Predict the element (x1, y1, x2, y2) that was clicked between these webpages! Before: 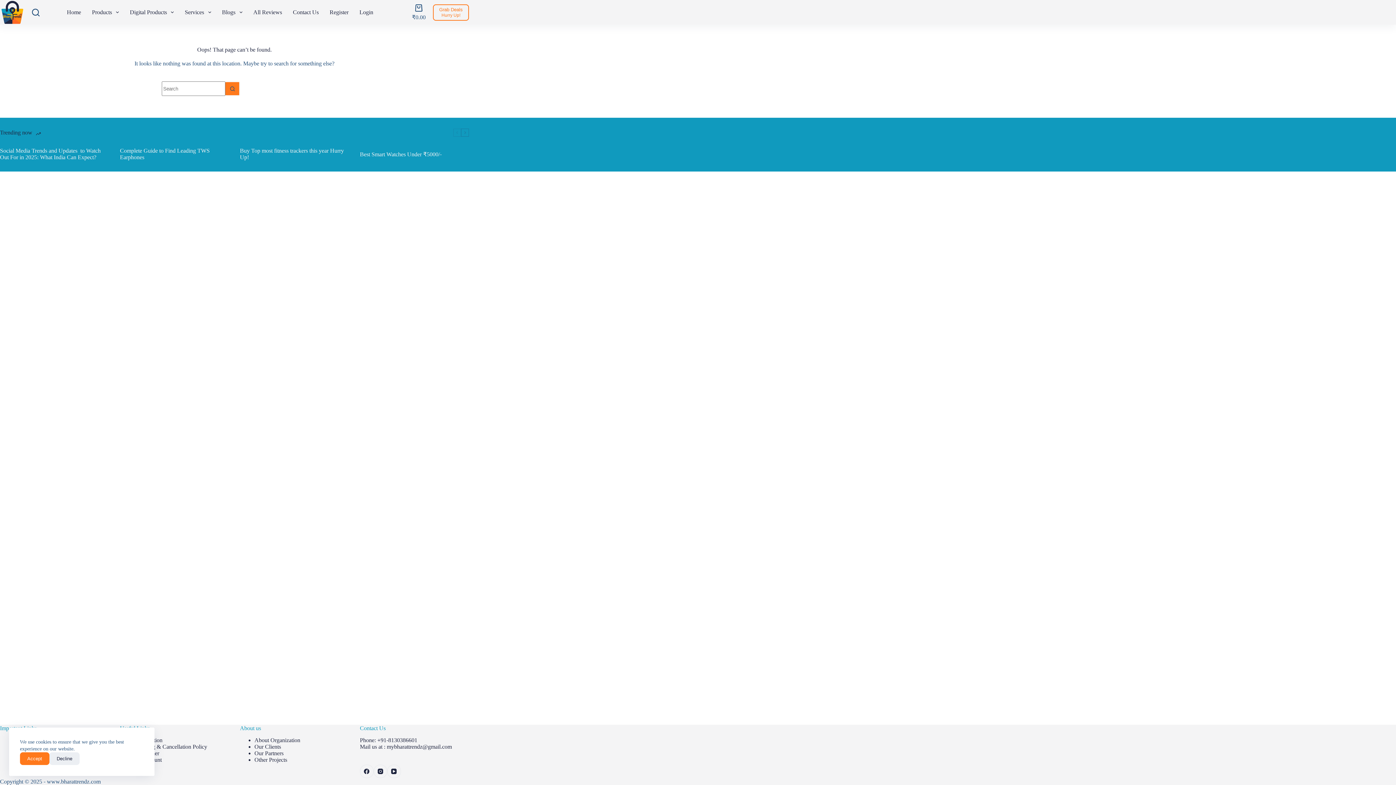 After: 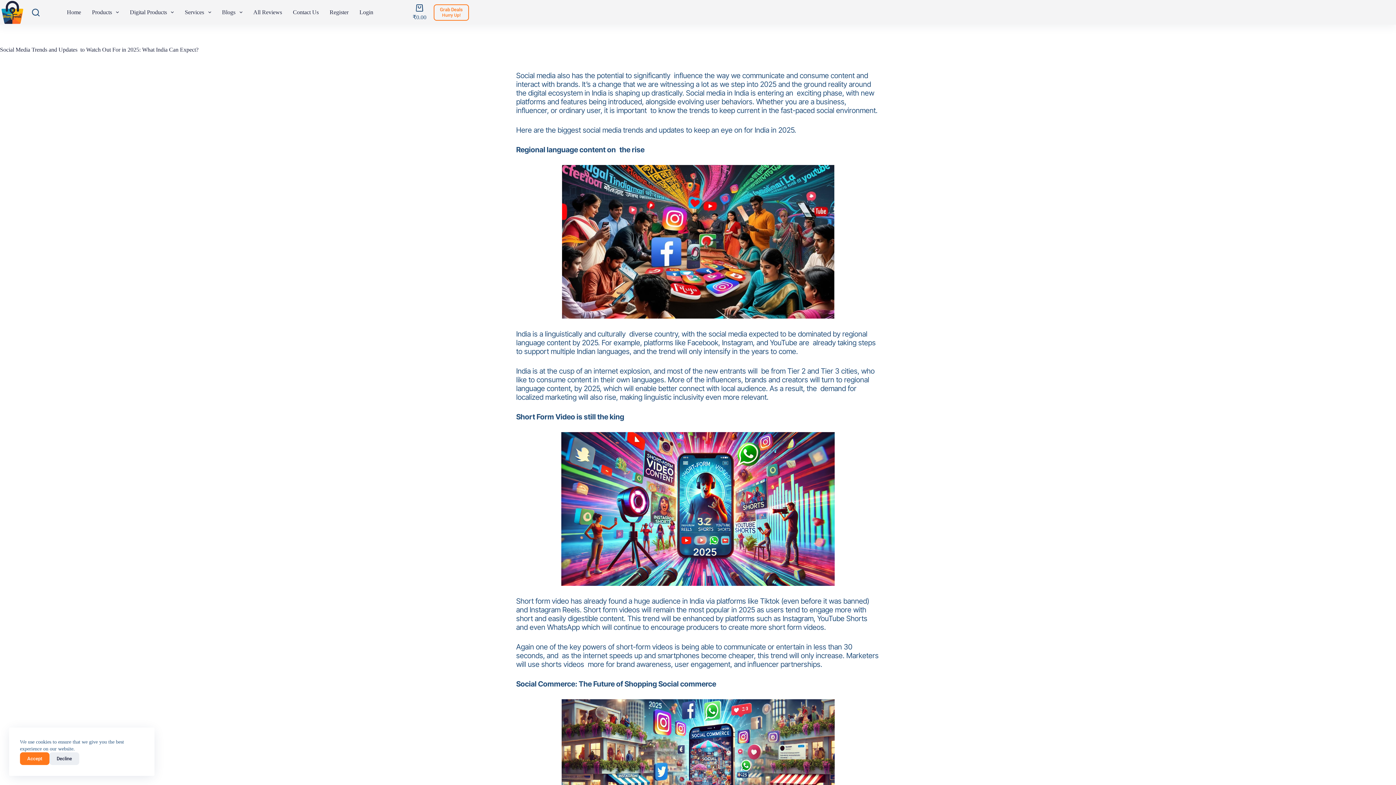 Action: label: Social Media Trends and Updates to Watch Out For in 2025: What India Can Expect? bbox: (0, 147, 109, 160)